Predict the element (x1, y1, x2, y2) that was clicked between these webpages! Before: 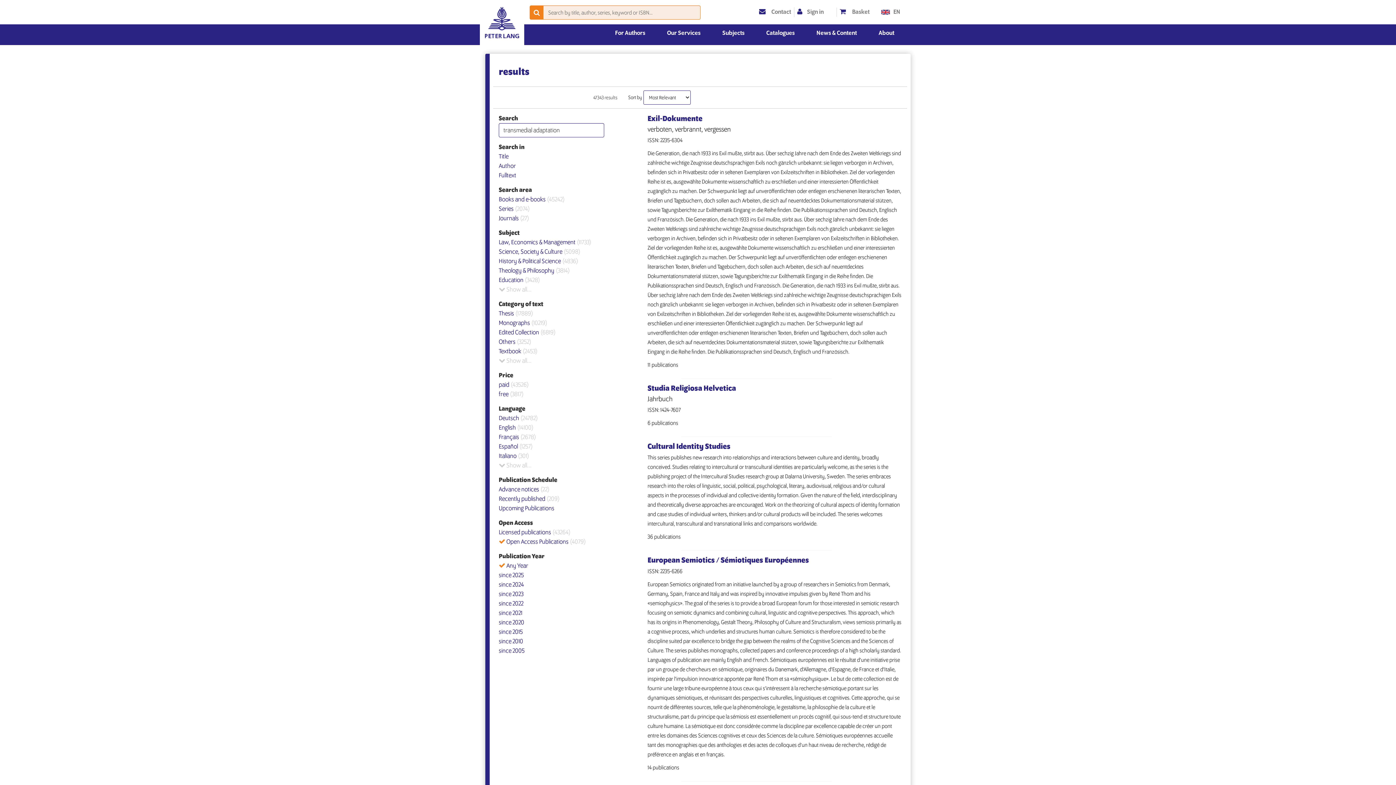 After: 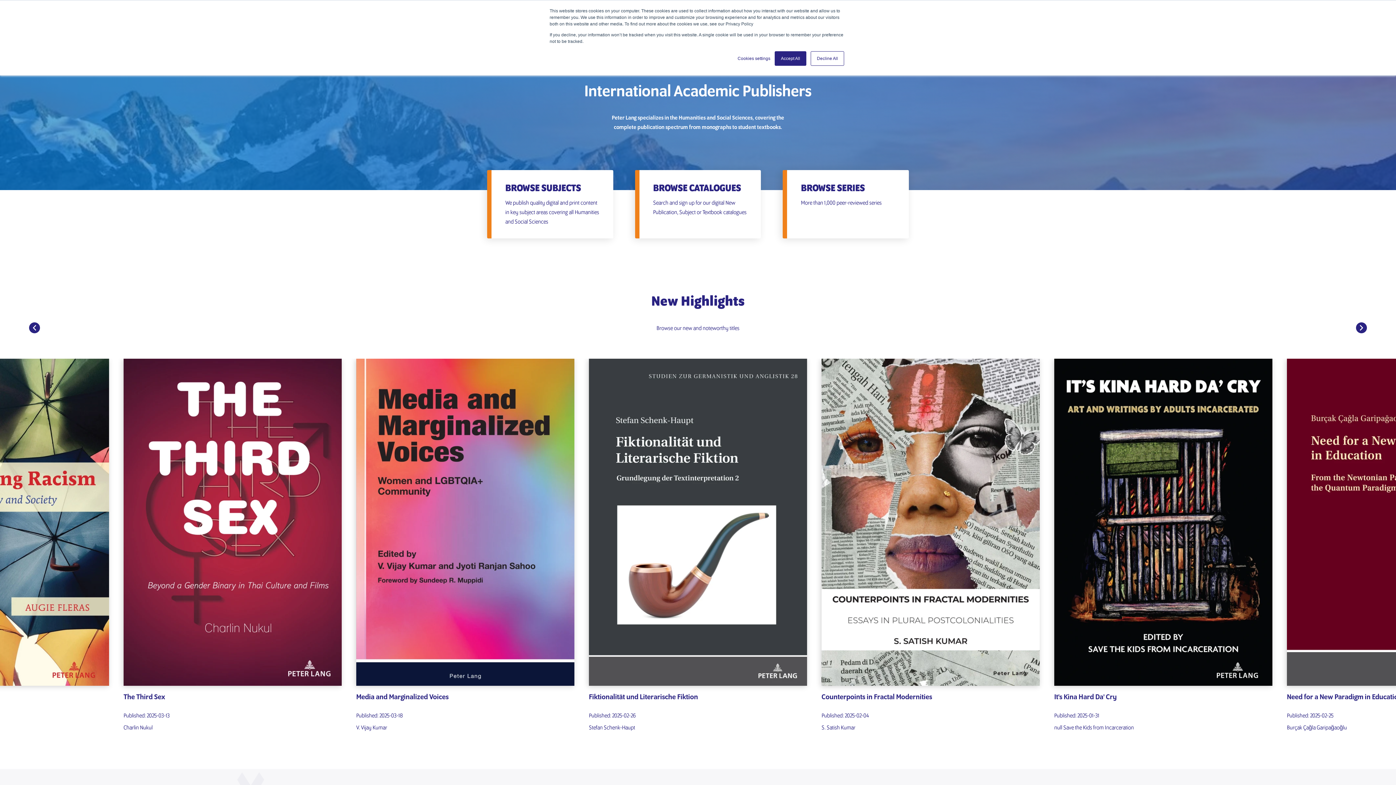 Action: bbox: (480, 0, 524, 45) label:  